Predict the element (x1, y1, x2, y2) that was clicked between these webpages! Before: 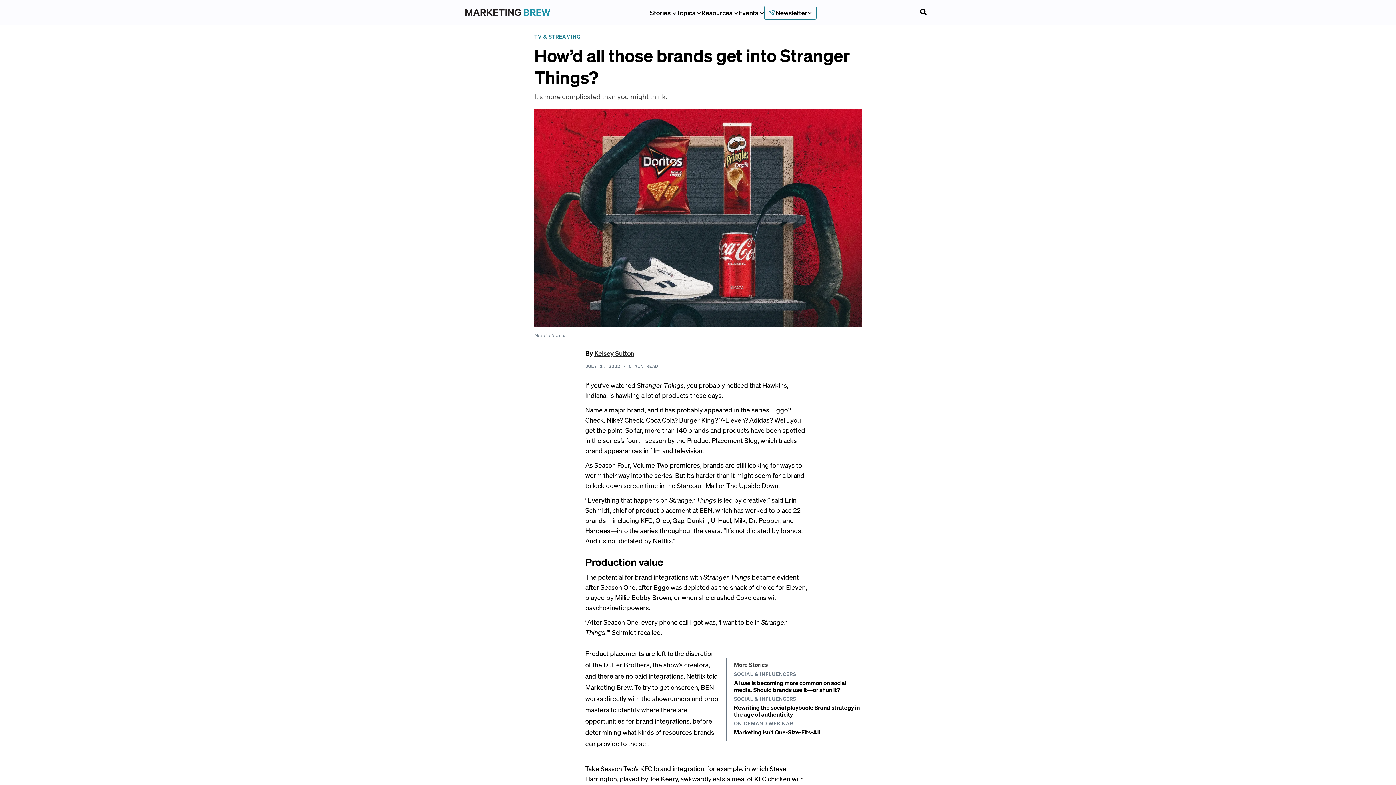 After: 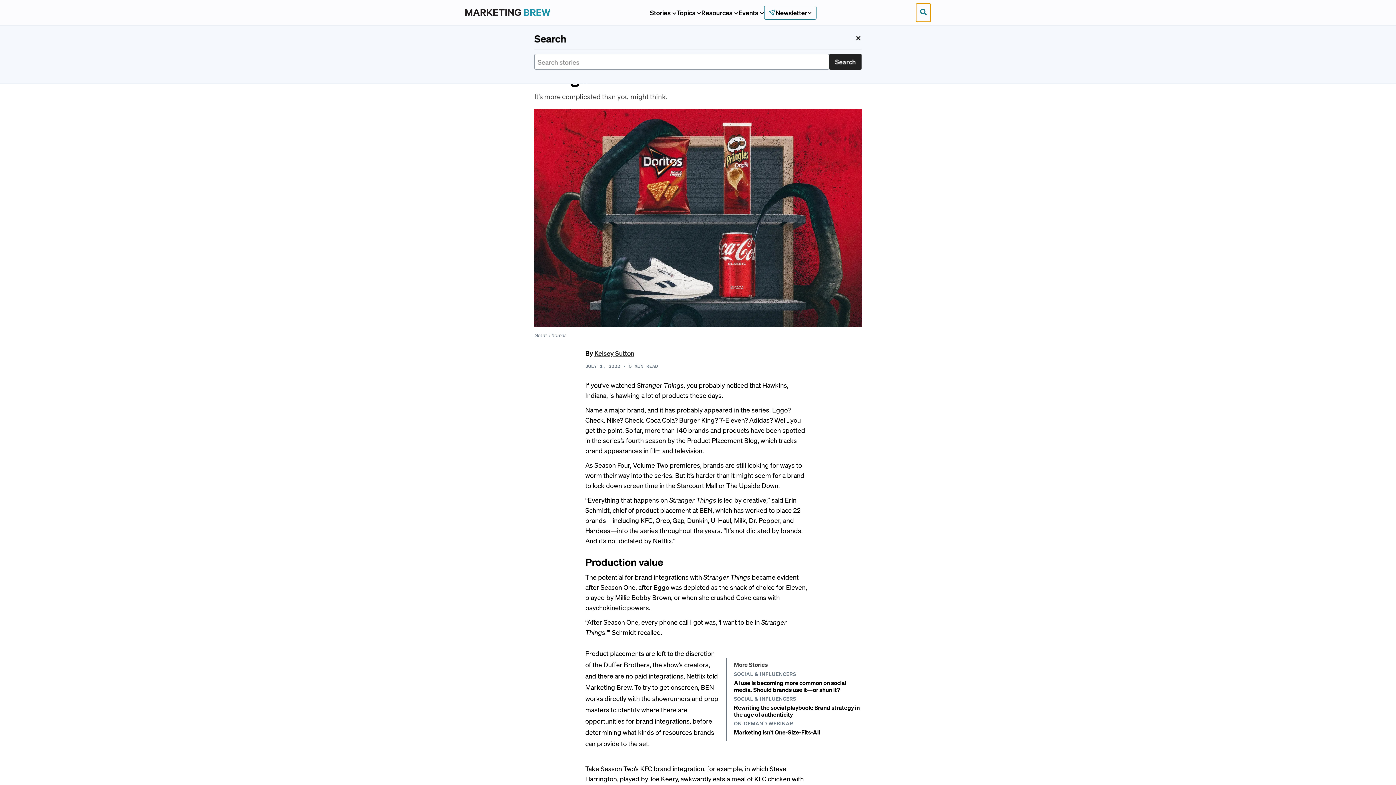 Action: bbox: (916, 3, 930, 21)